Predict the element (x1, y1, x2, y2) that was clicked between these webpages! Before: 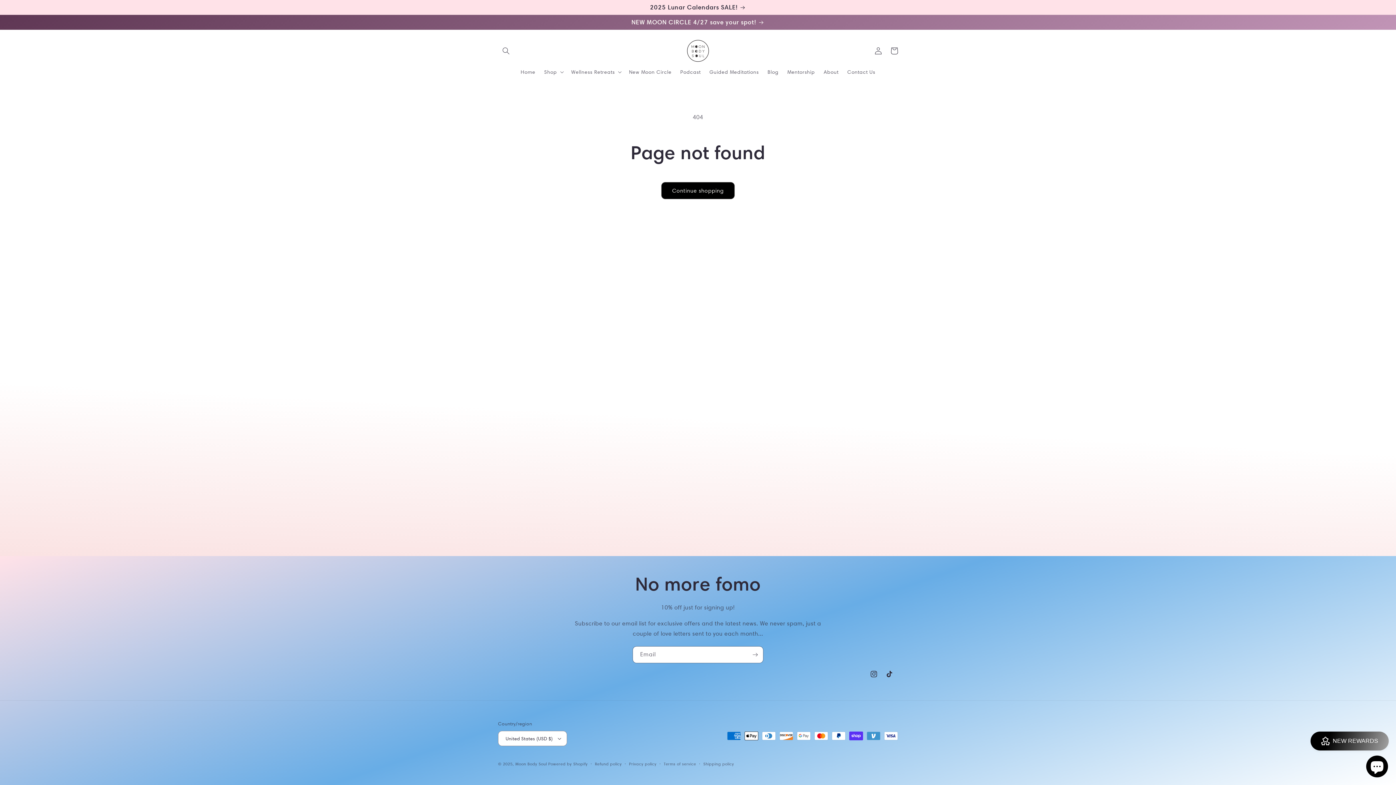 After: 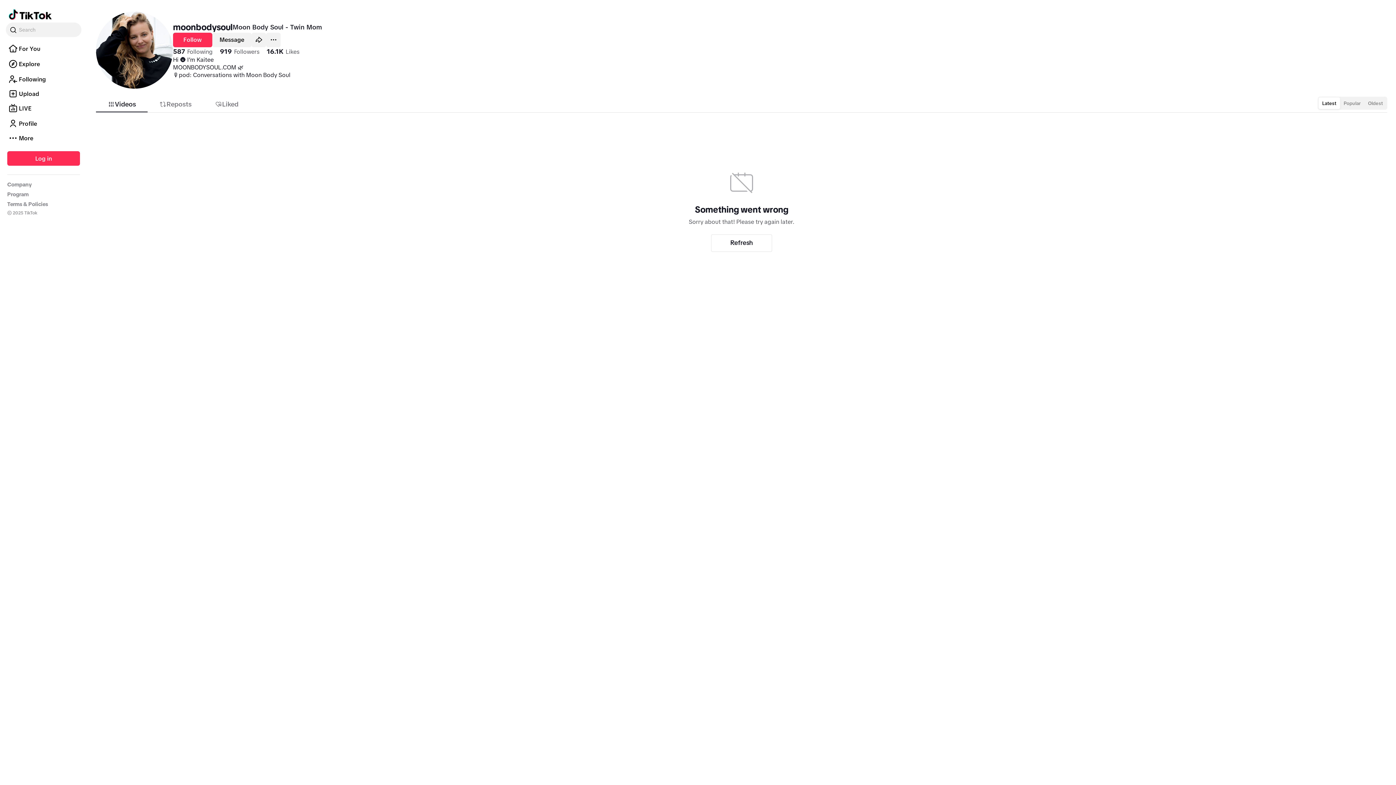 Action: label: TikTok bbox: (882, 666, 898, 682)